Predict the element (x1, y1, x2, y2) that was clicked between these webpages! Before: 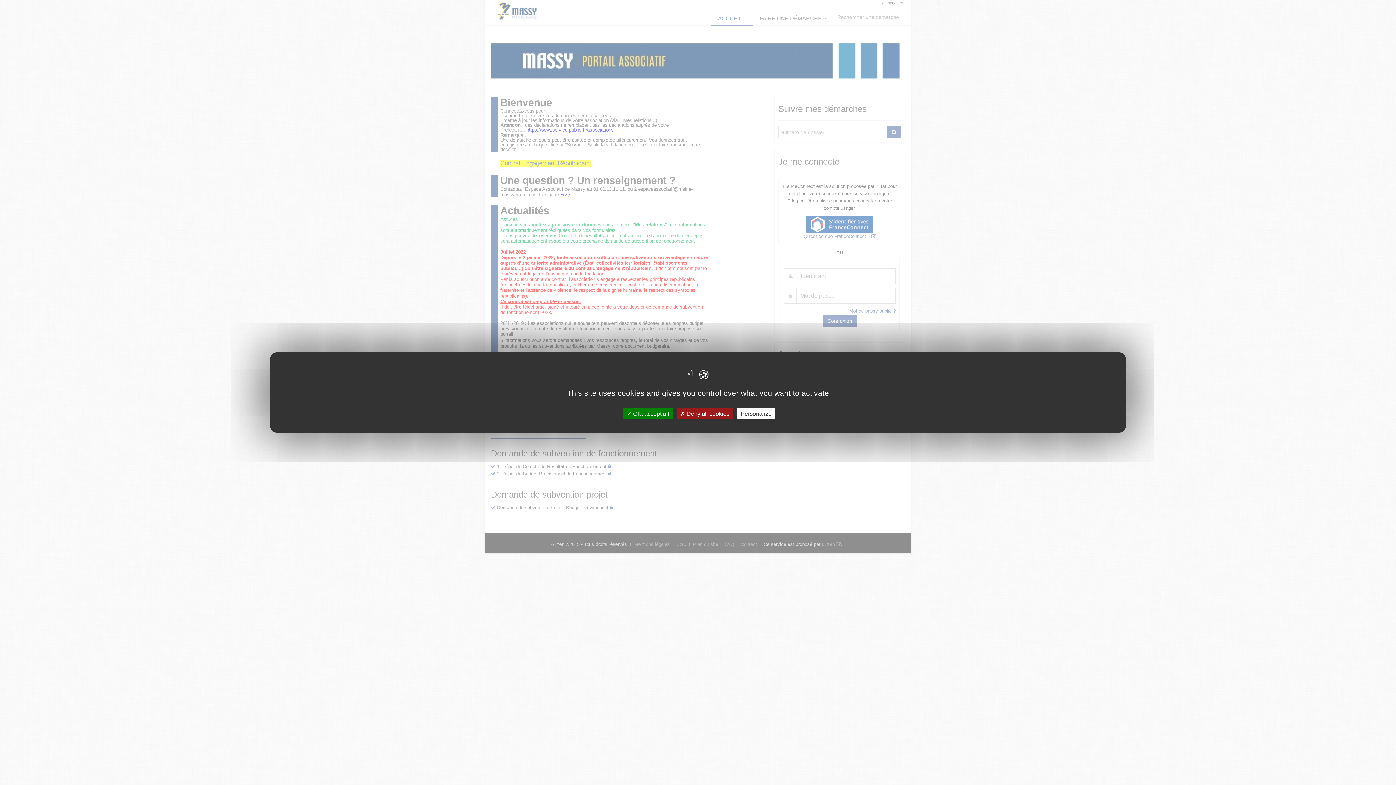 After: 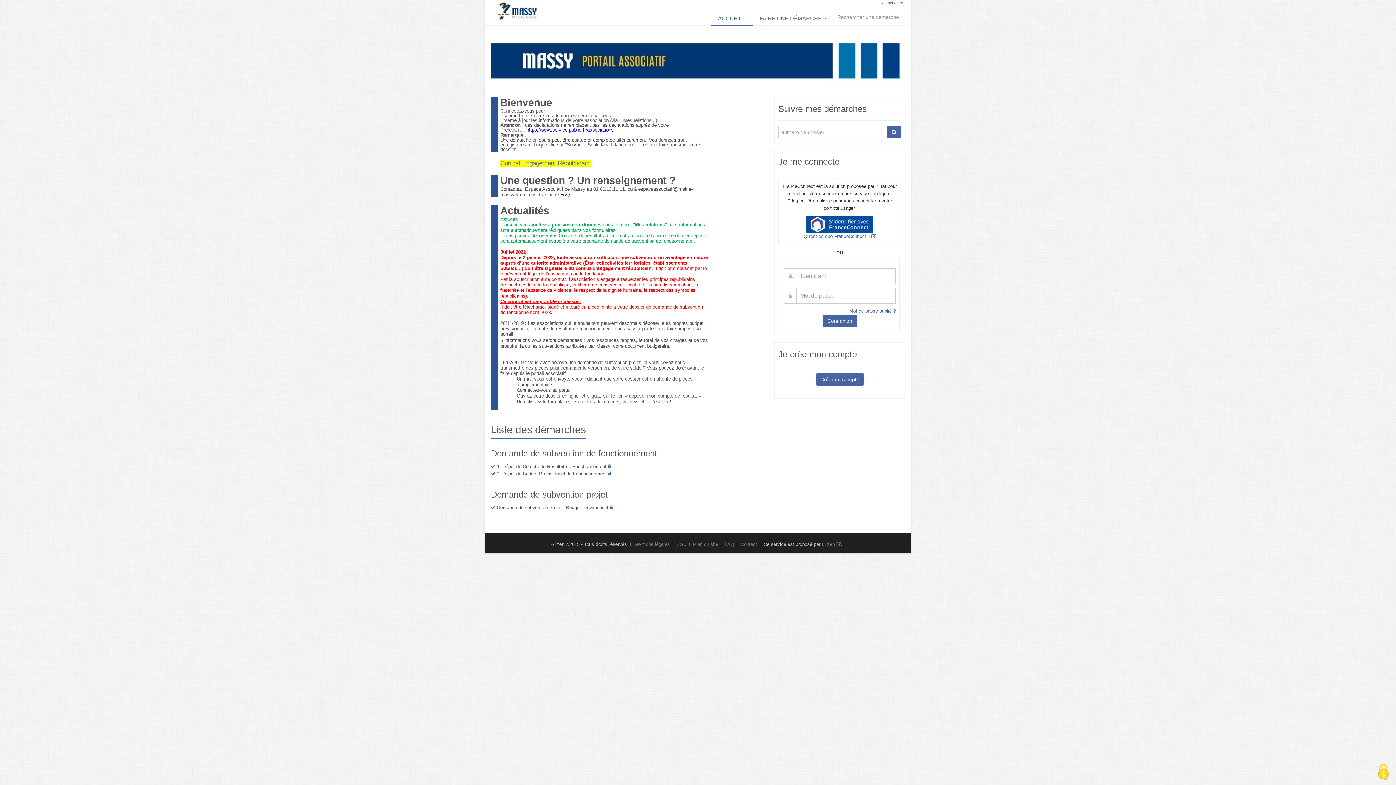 Action: bbox: (676, 408, 733, 419) label:  Deny all cookies